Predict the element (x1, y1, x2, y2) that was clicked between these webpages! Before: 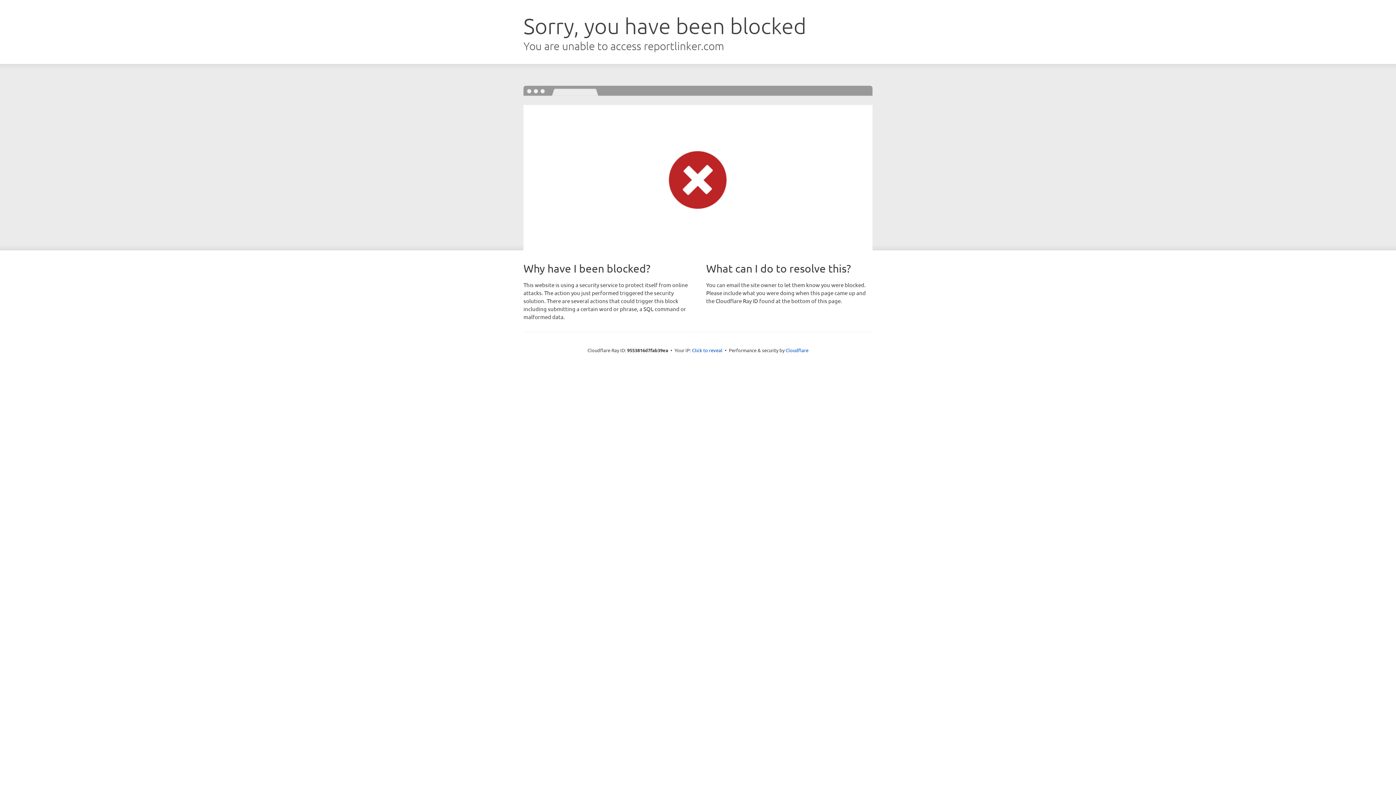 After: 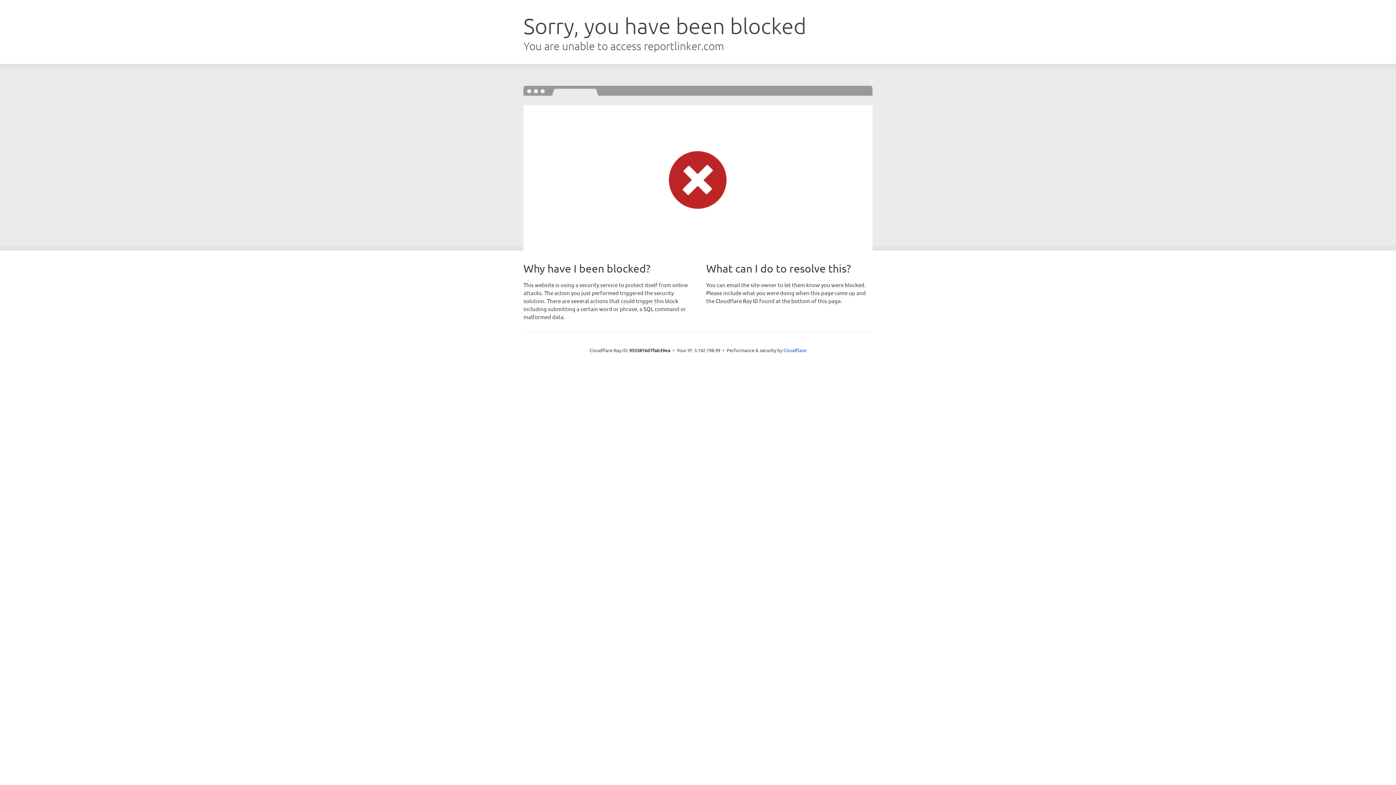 Action: bbox: (692, 346, 722, 353) label: Click to reveal